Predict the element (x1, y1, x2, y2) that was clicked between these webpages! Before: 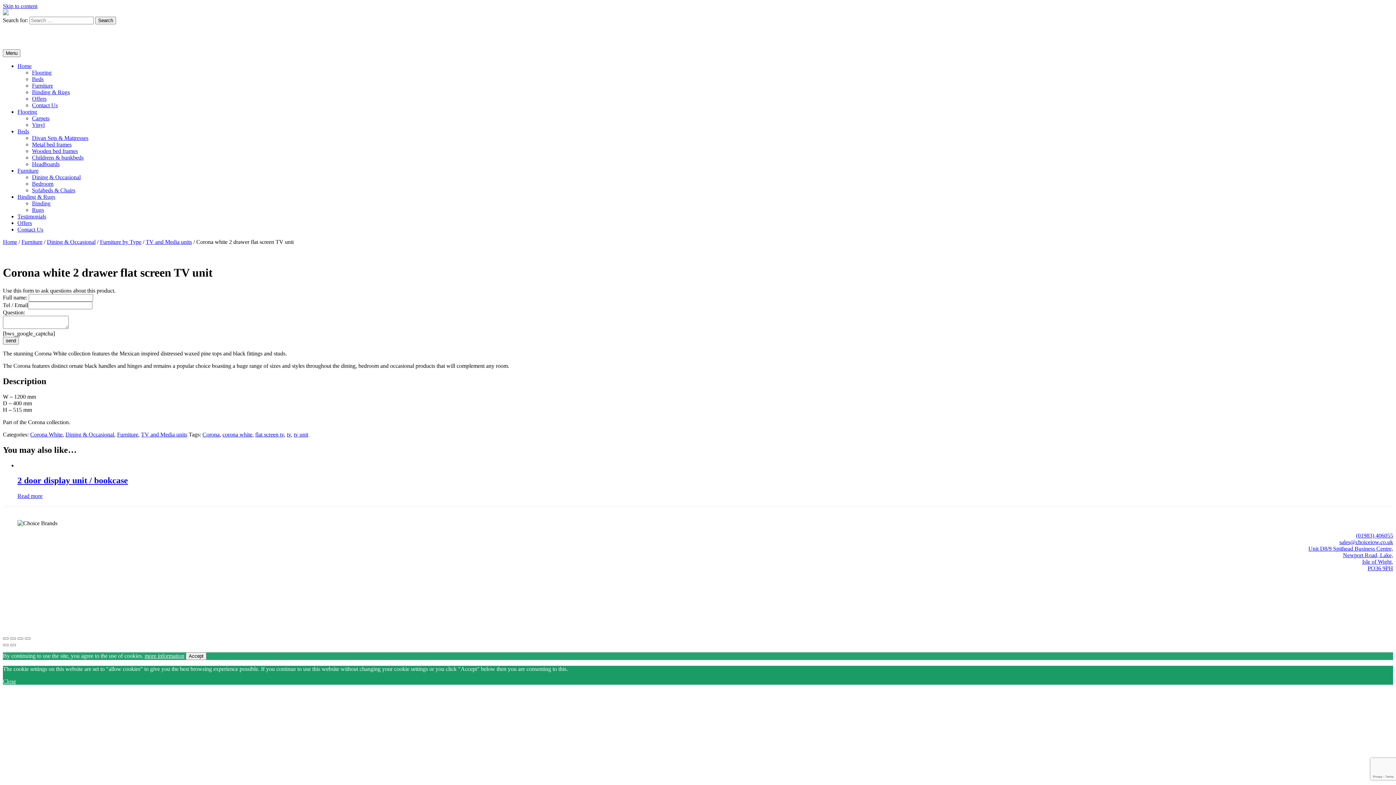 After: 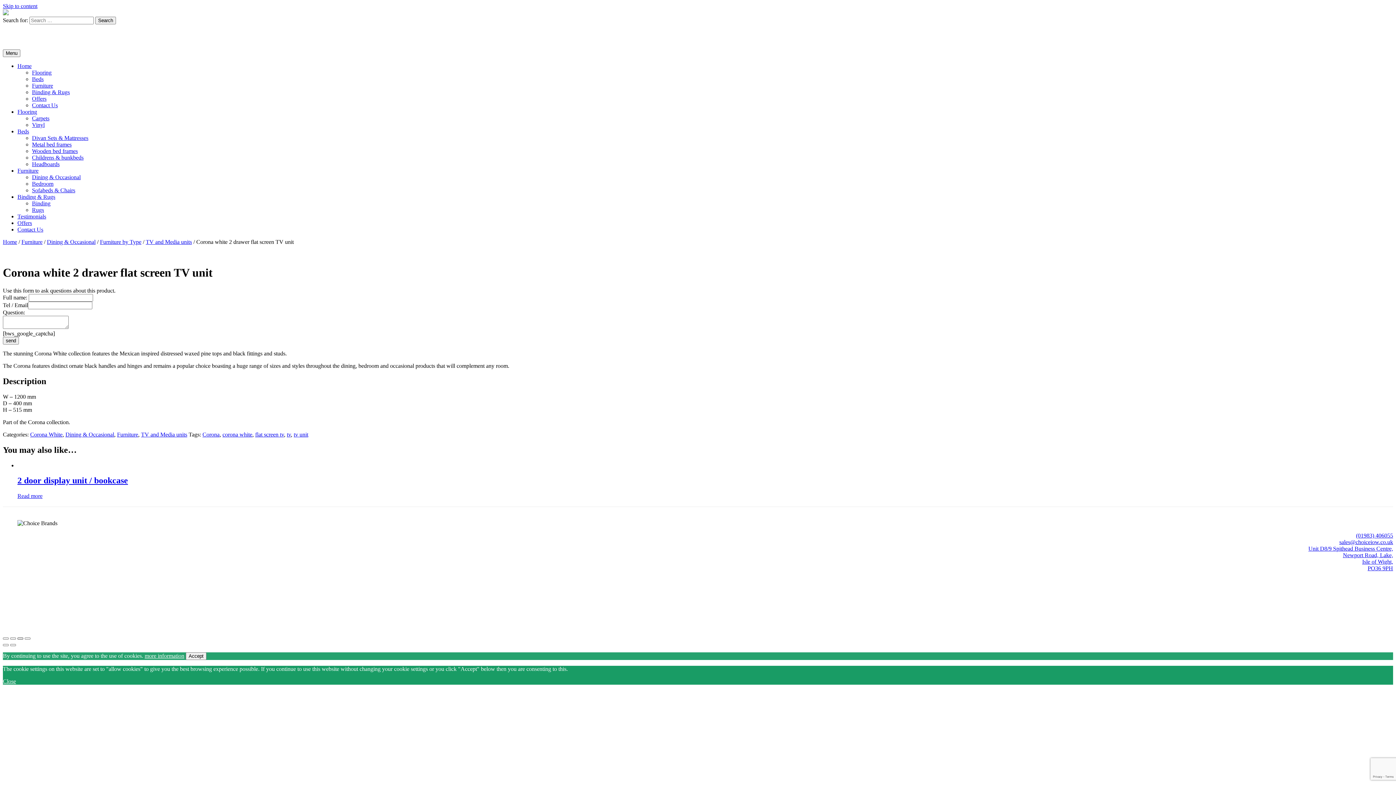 Action: bbox: (17, 637, 23, 640) label: Toggle fullscreen